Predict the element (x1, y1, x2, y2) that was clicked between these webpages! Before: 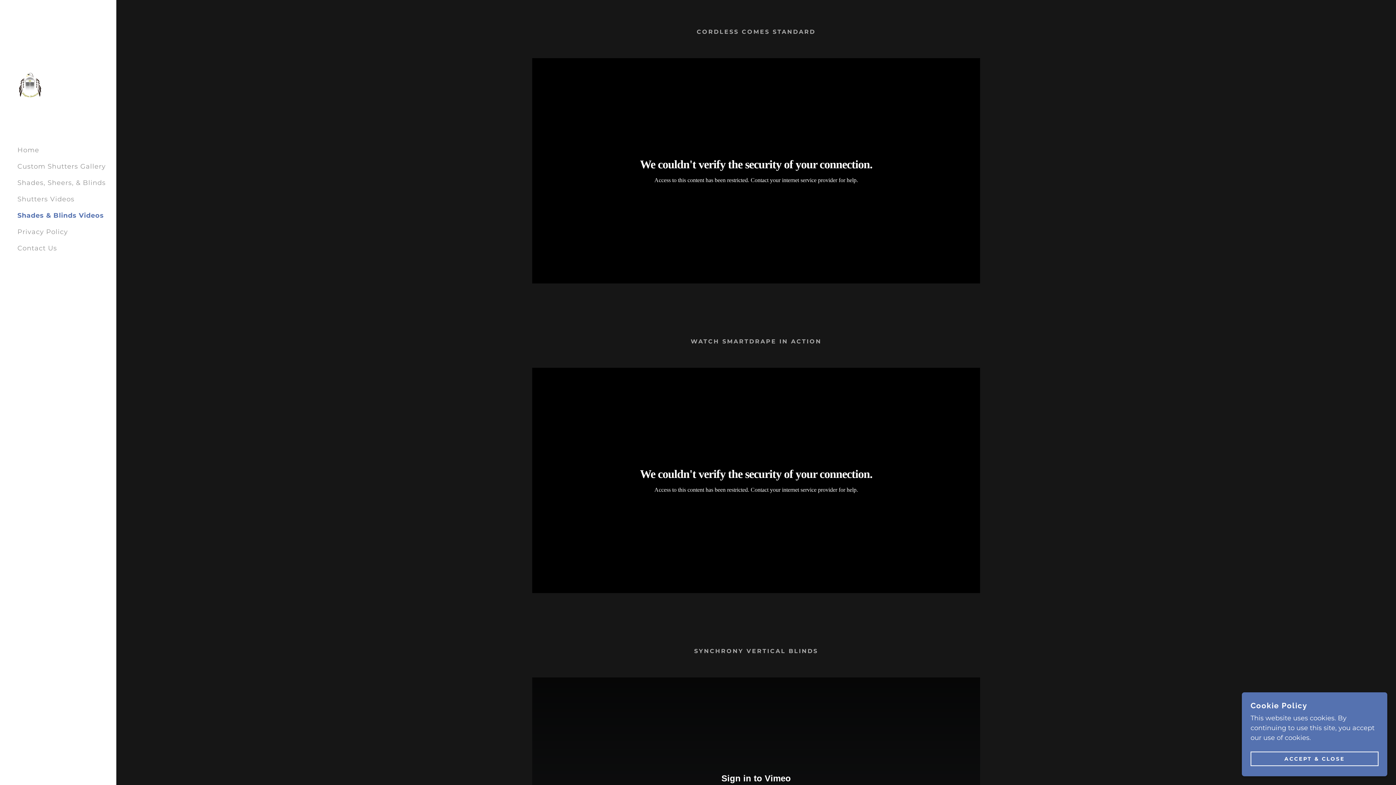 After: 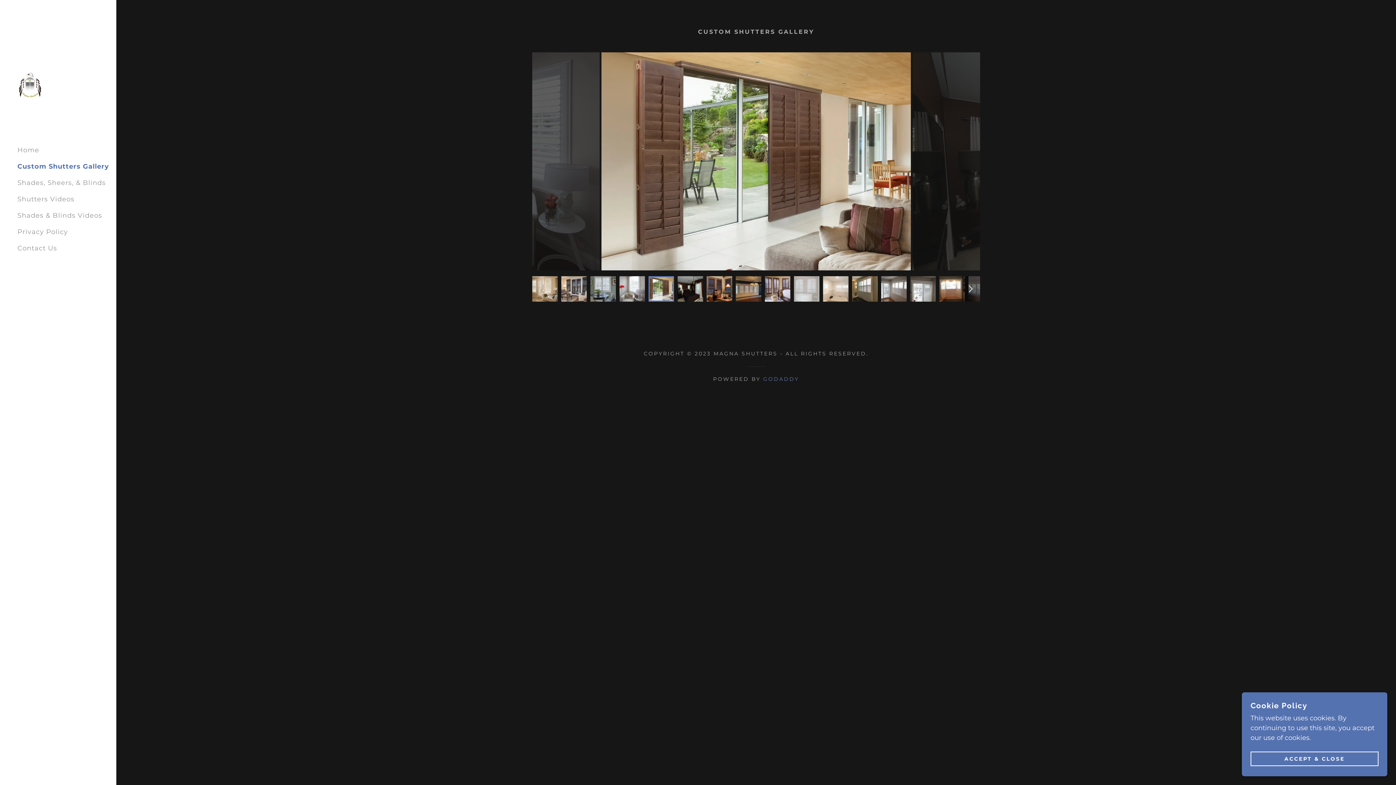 Action: bbox: (17, 162, 105, 170) label: Custom Shutters Gallery